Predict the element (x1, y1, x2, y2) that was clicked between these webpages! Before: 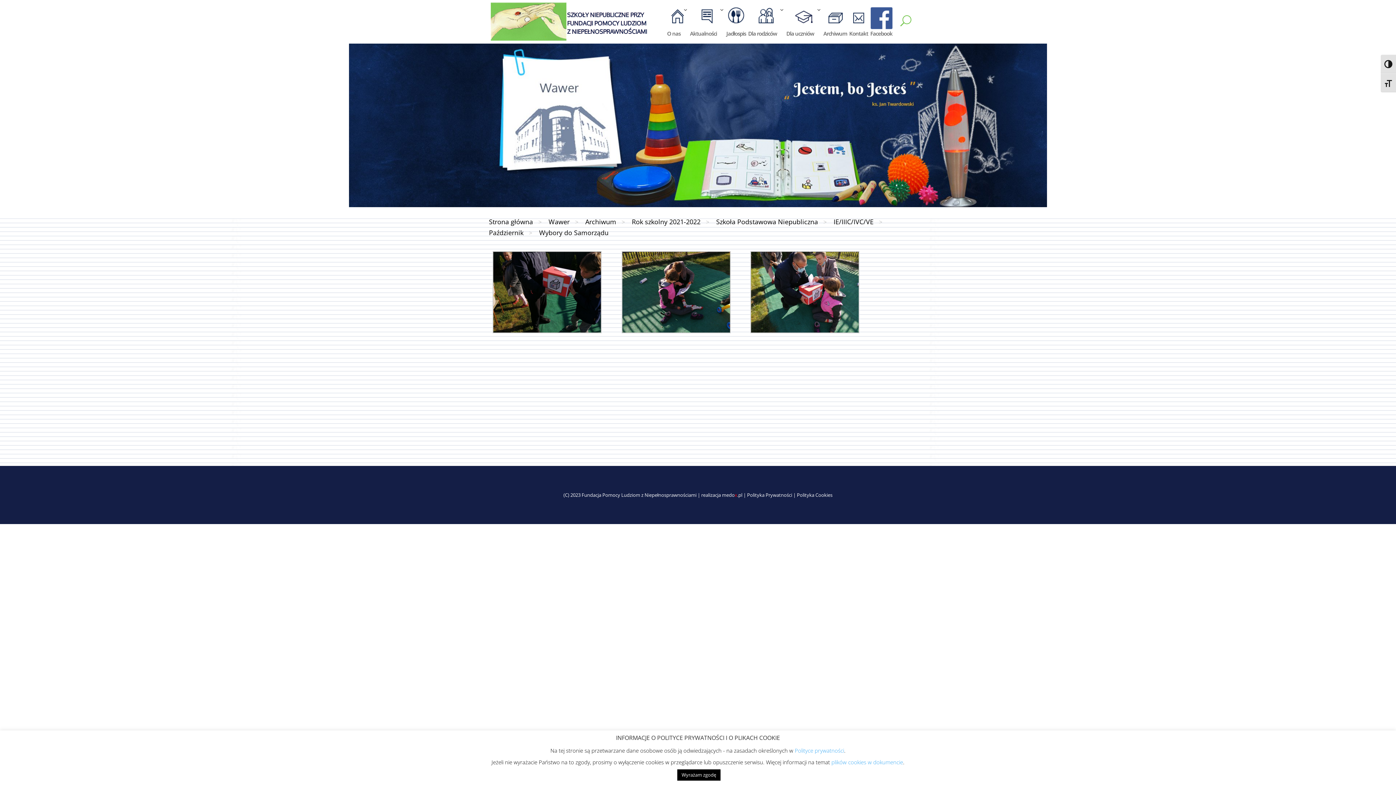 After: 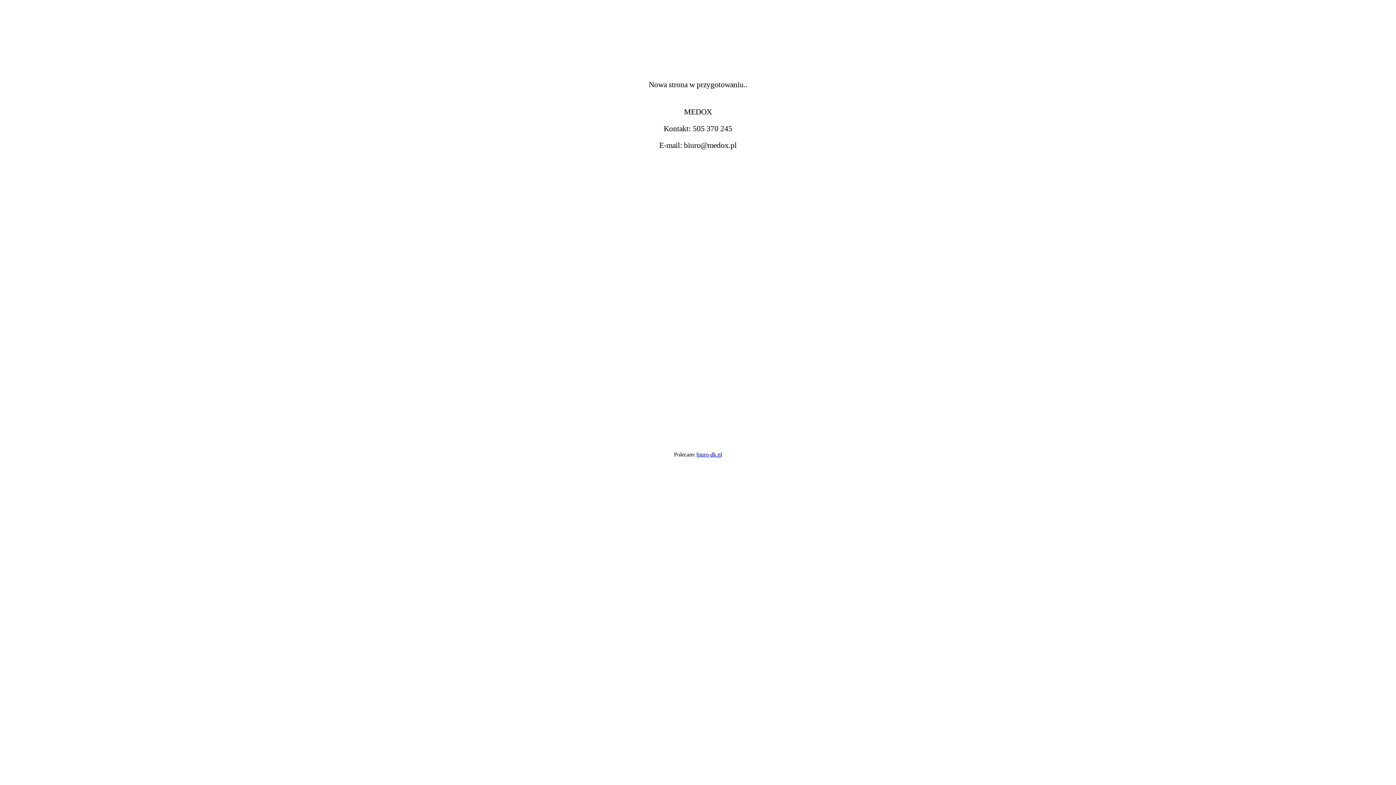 Action: bbox: (722, 492, 742, 498) label: medox.pl